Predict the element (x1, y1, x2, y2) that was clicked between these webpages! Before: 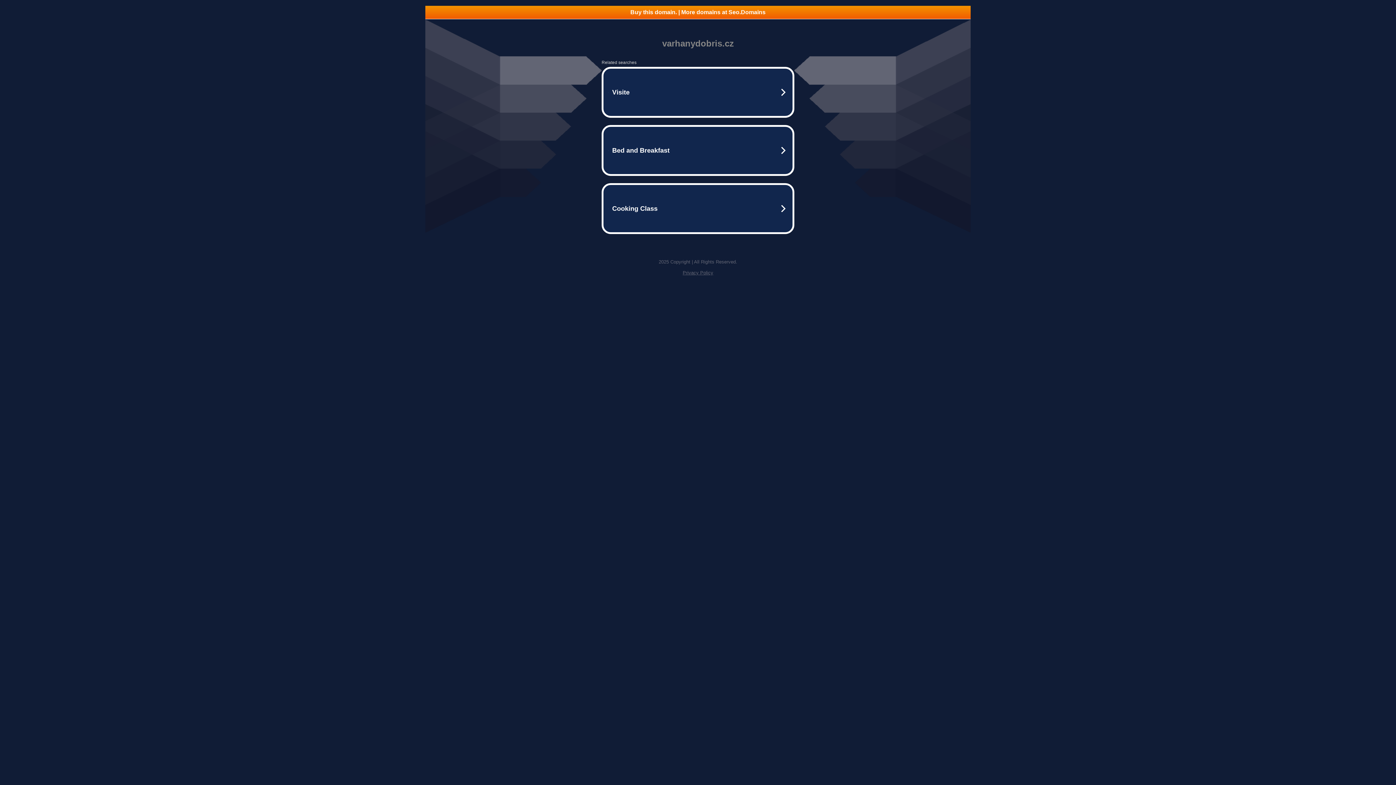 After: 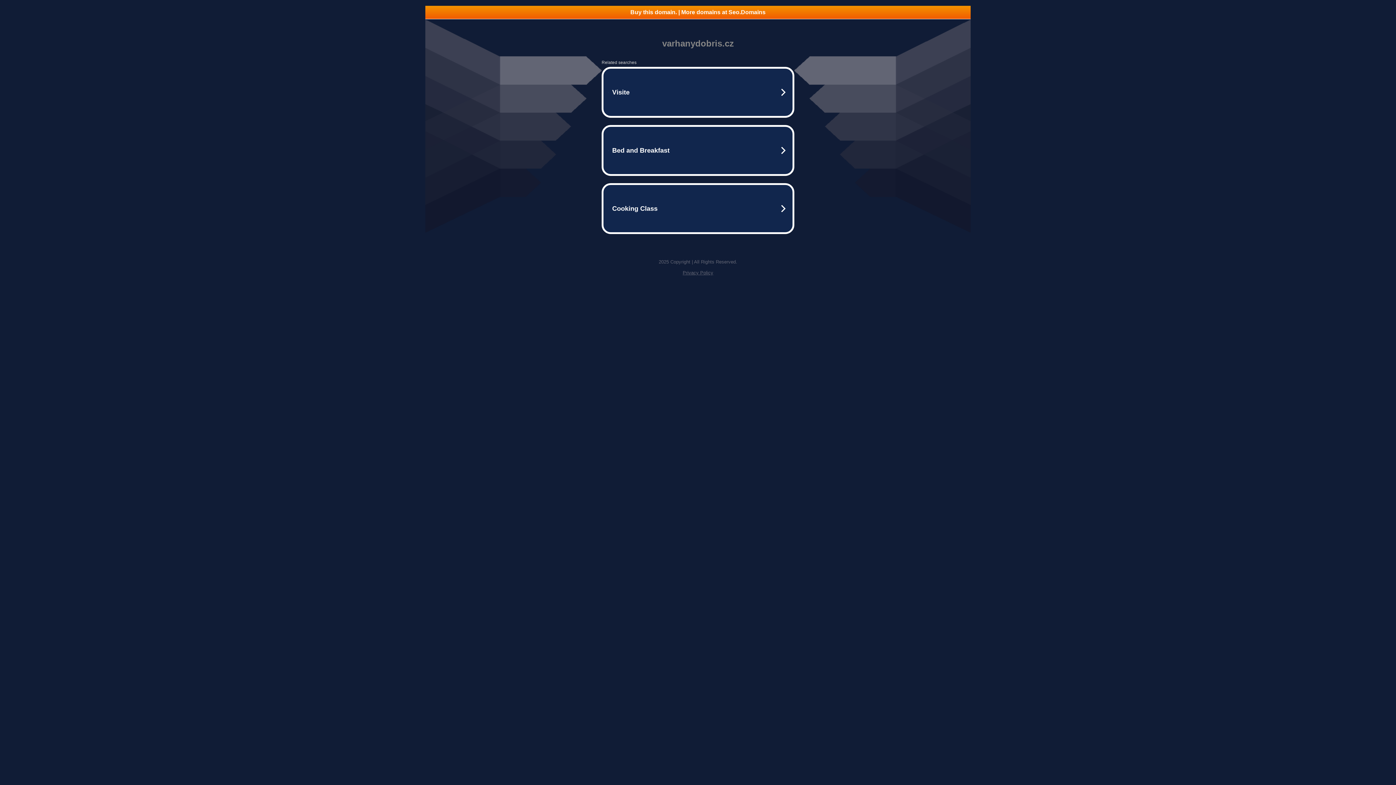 Action: label: Privacy Policy bbox: (682, 270, 713, 275)